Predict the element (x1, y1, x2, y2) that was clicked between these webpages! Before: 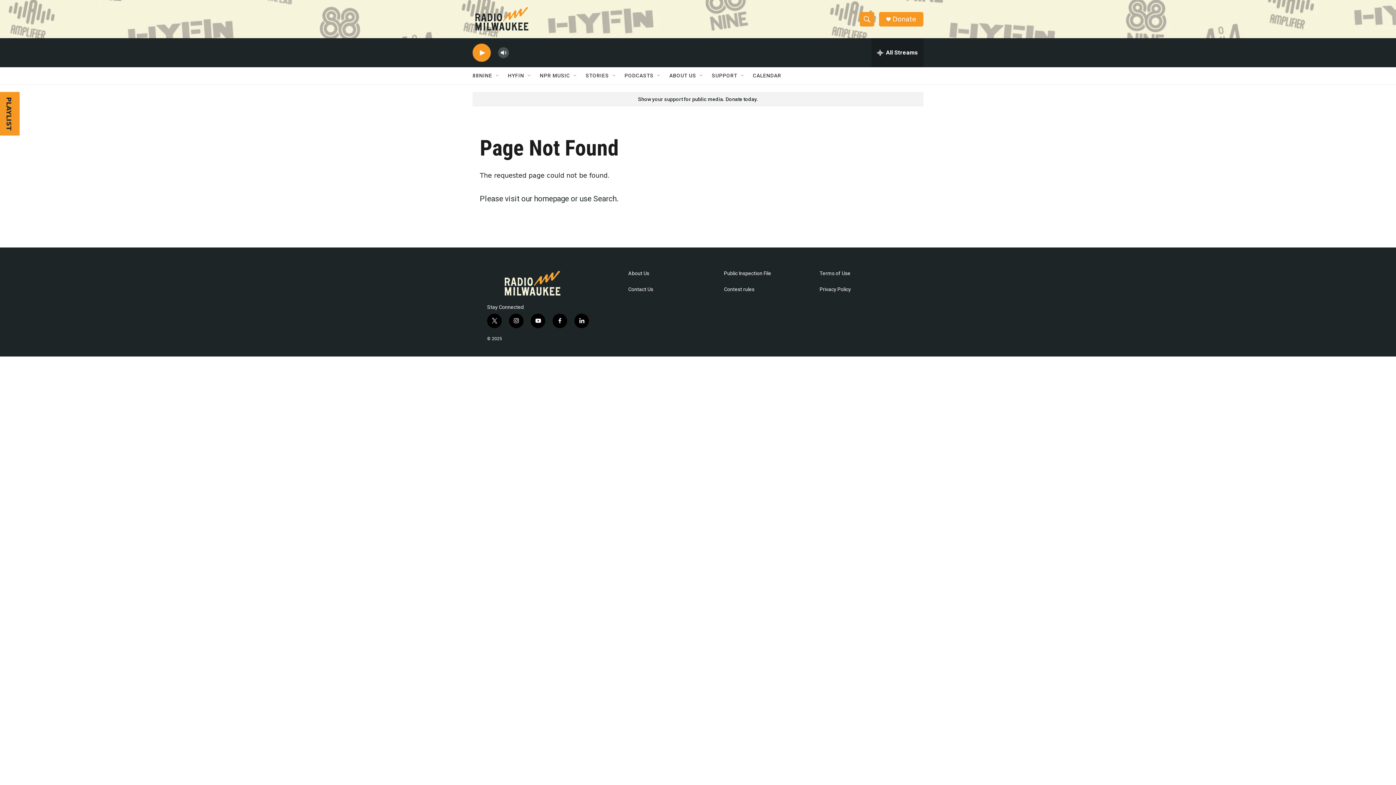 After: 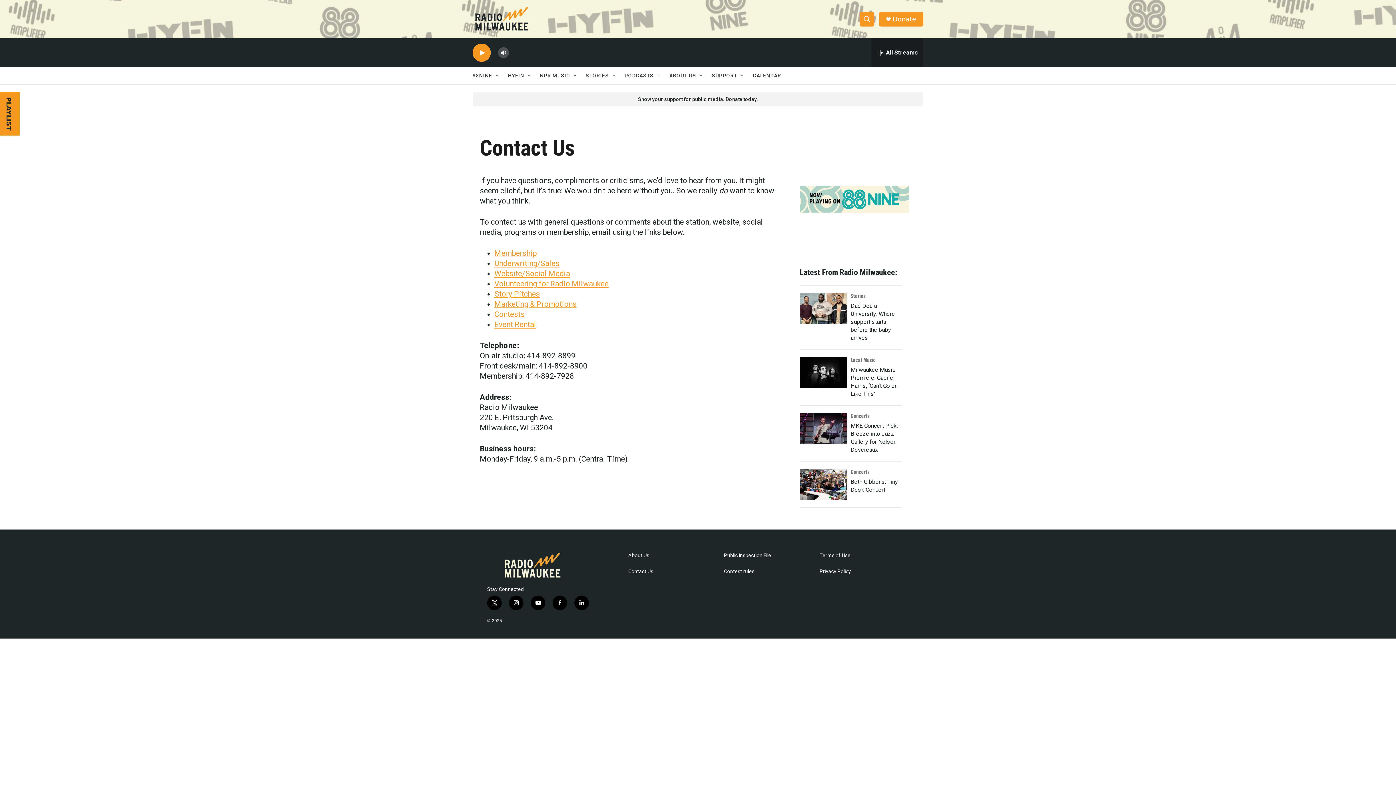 Action: bbox: (628, 286, 717, 292) label: Contact Us